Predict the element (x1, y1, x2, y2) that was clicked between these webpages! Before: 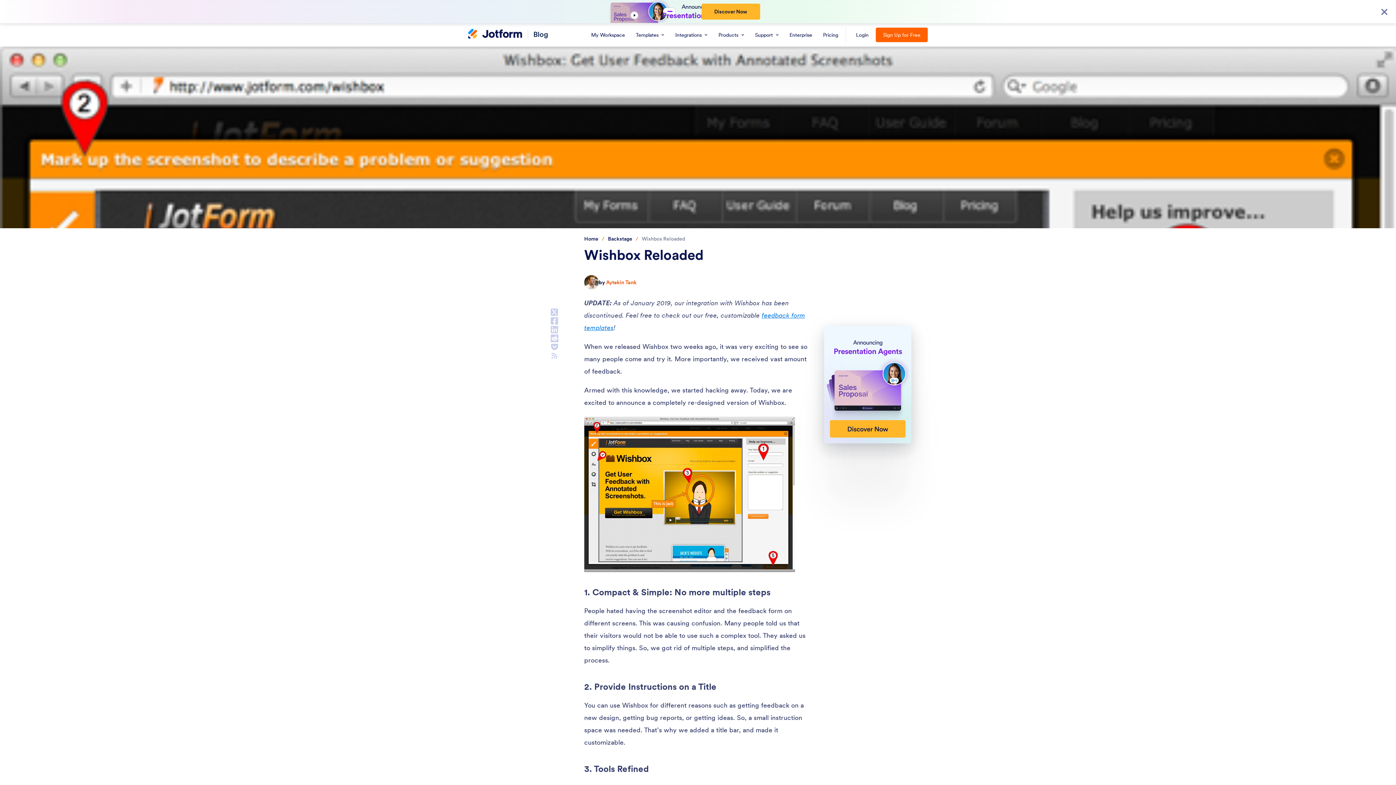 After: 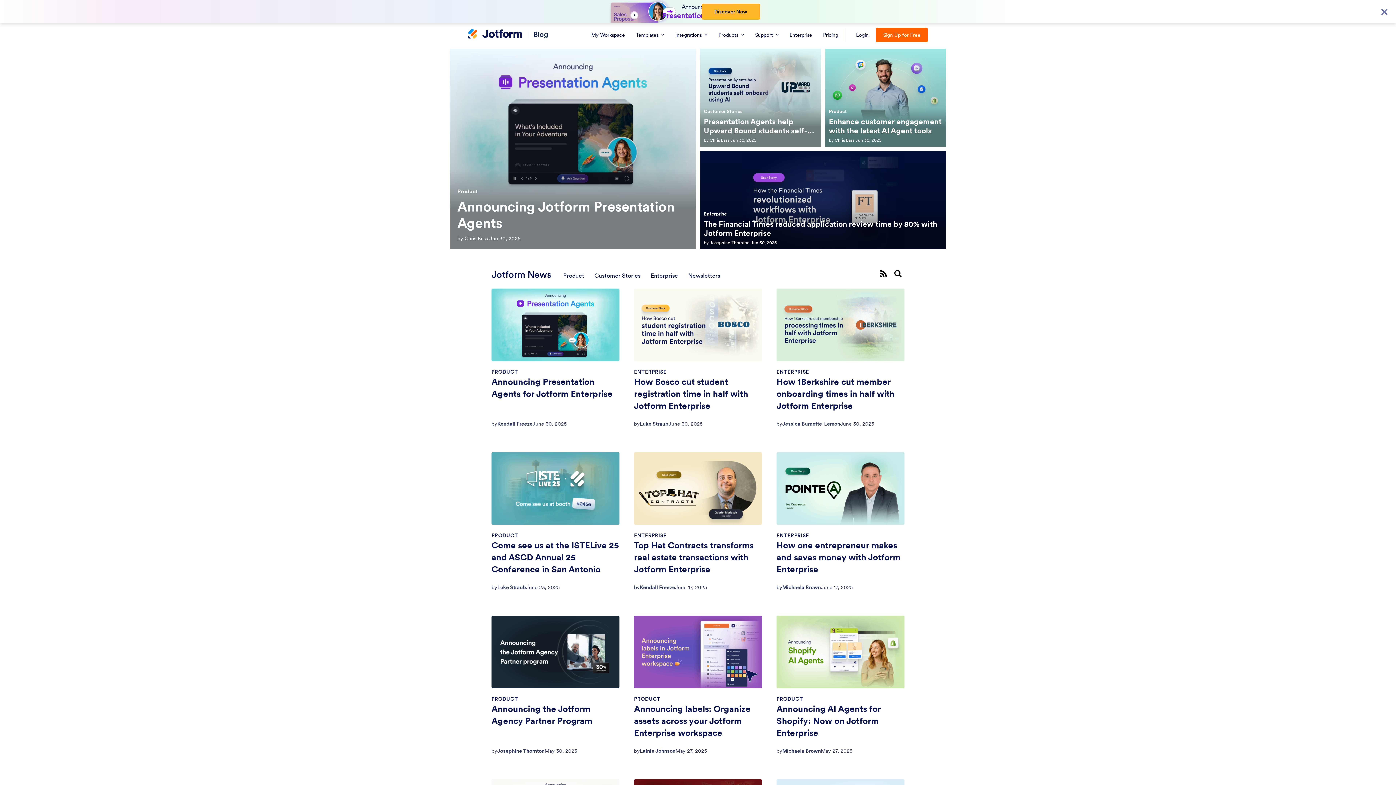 Action: bbox: (584, 235, 598, 242) label: Home